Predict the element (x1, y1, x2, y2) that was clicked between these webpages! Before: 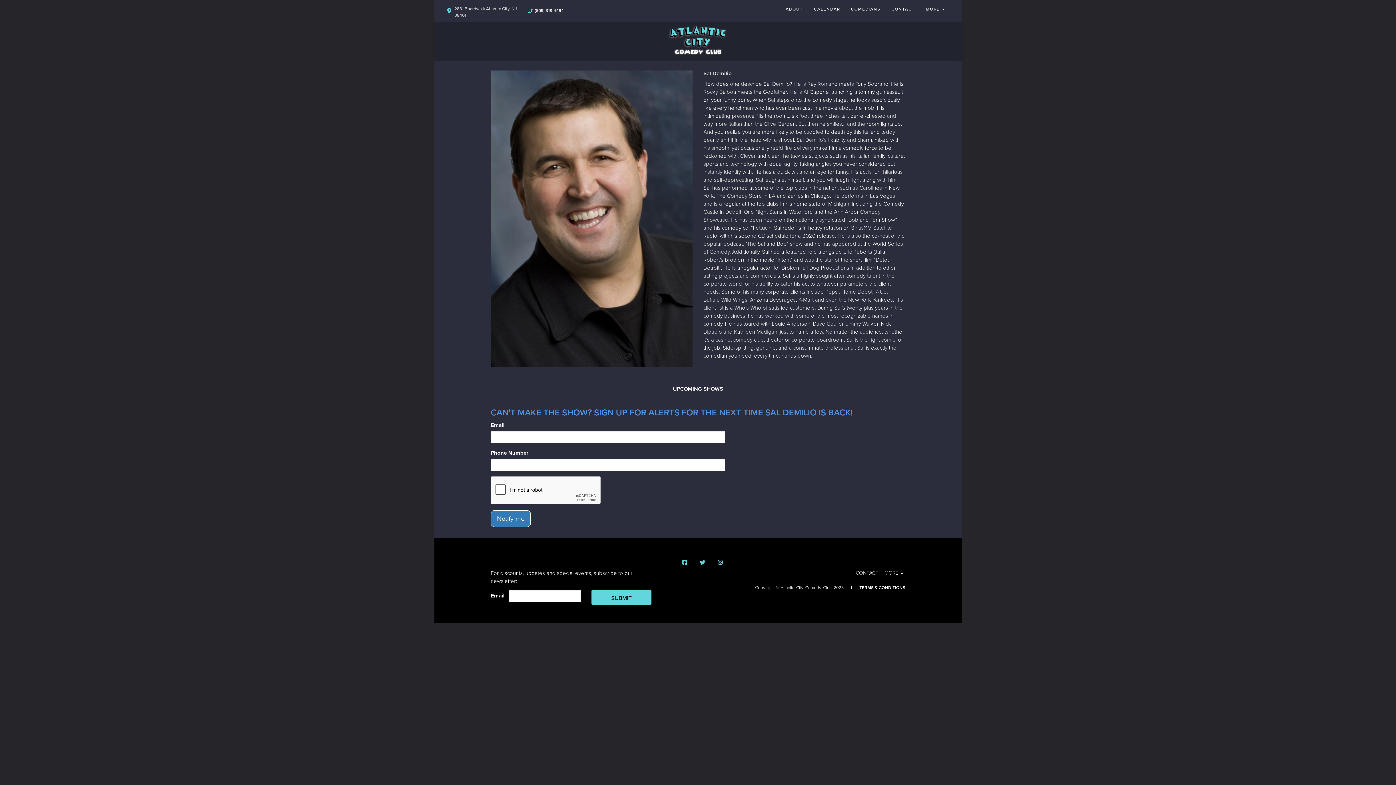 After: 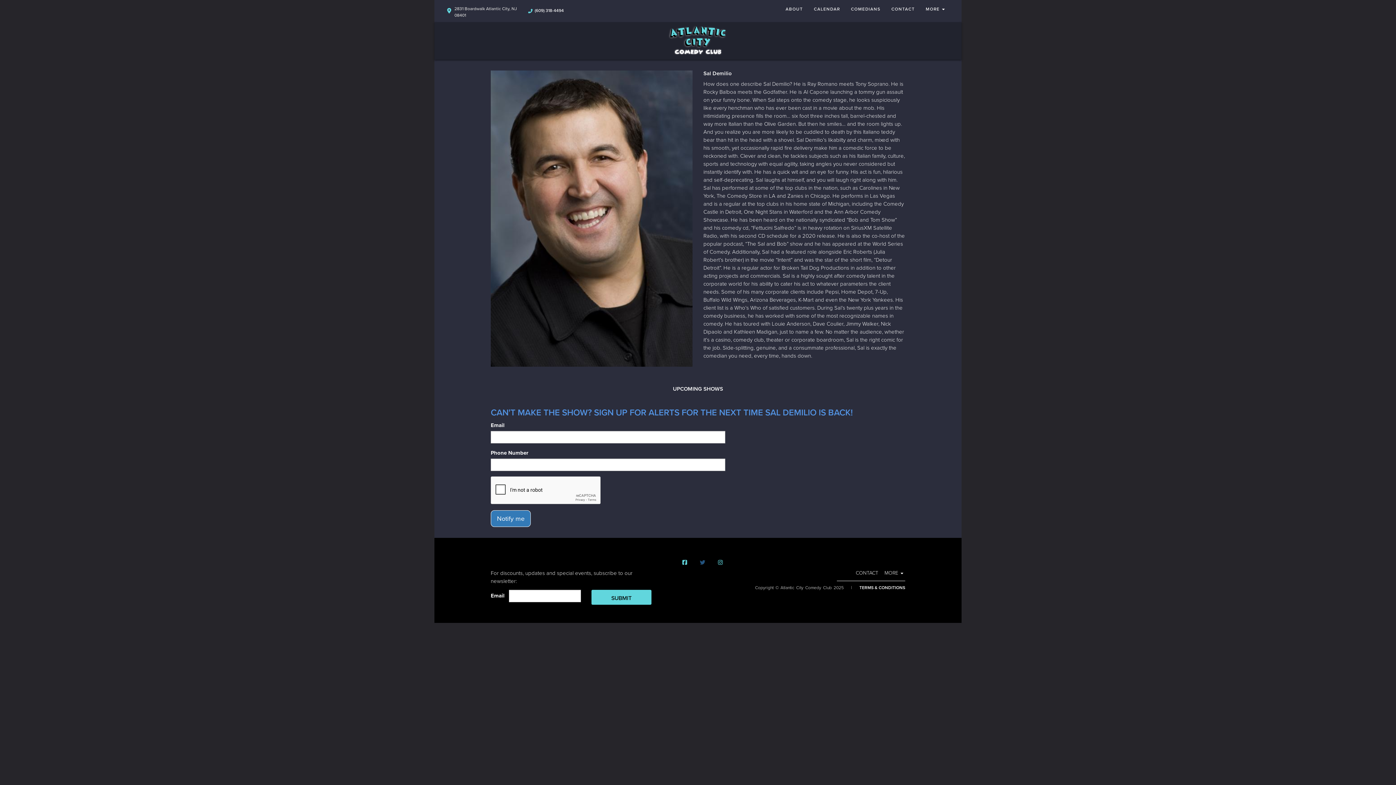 Action: bbox: (698, 559, 707, 567) label: Visit Twitter Page